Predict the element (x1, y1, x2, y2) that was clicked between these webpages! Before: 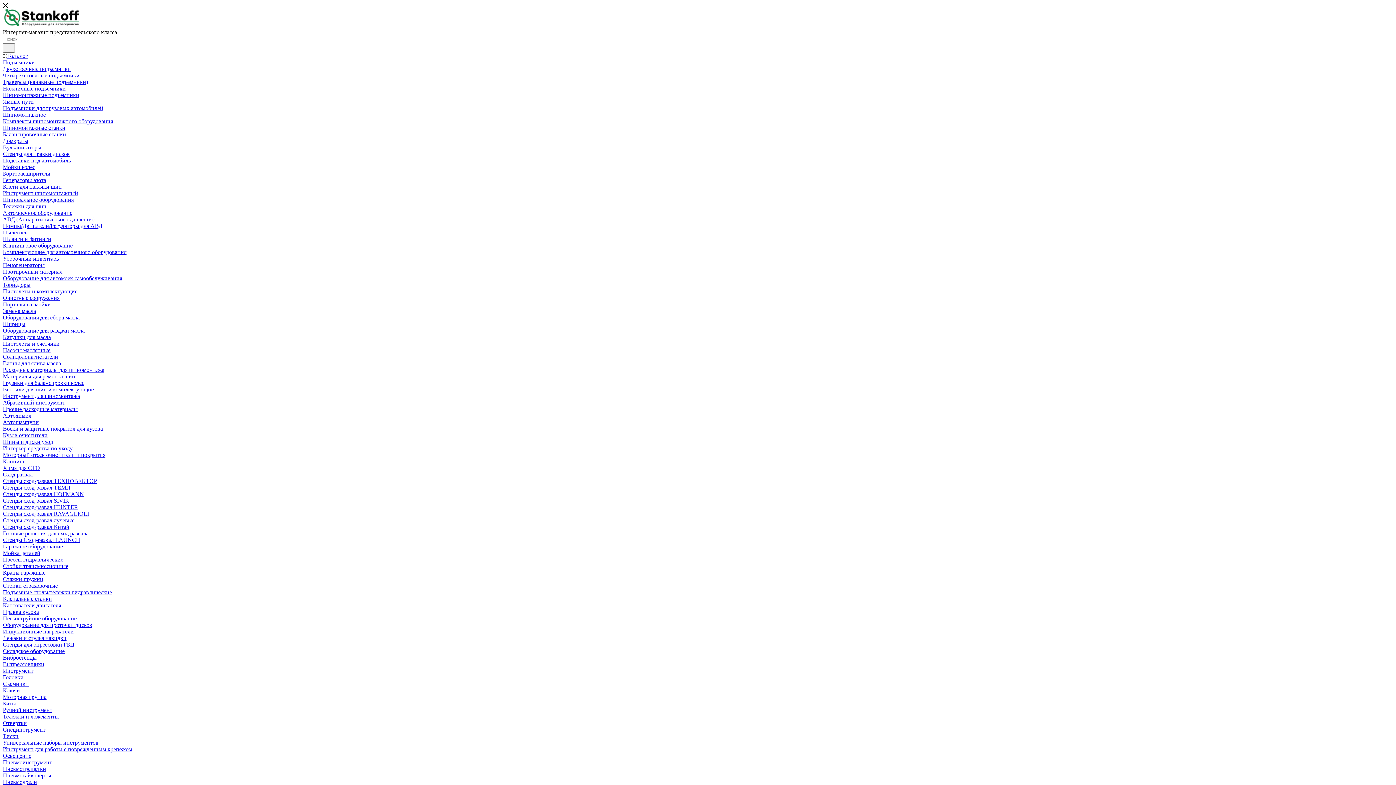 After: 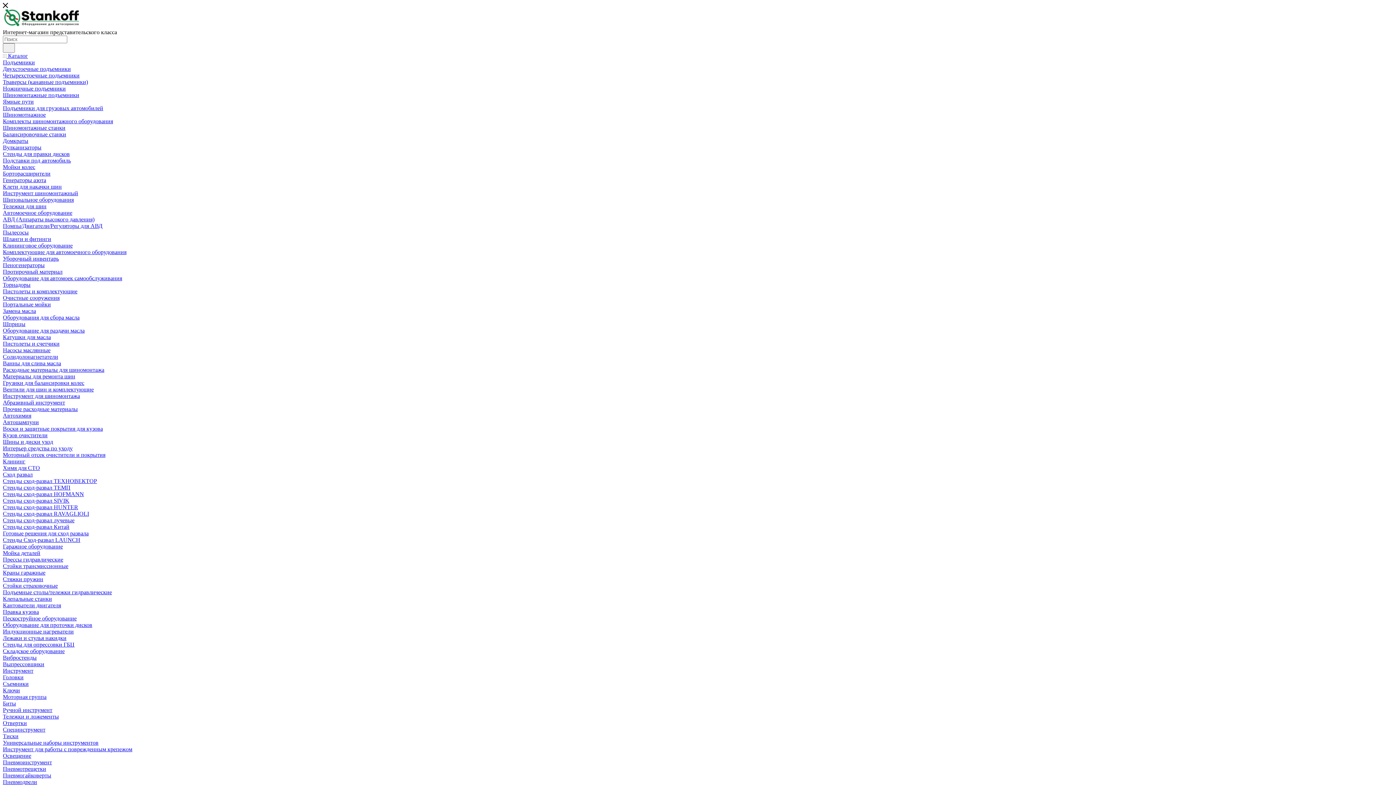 Action: bbox: (2, 347, 50, 353) label: Насосы маслянные